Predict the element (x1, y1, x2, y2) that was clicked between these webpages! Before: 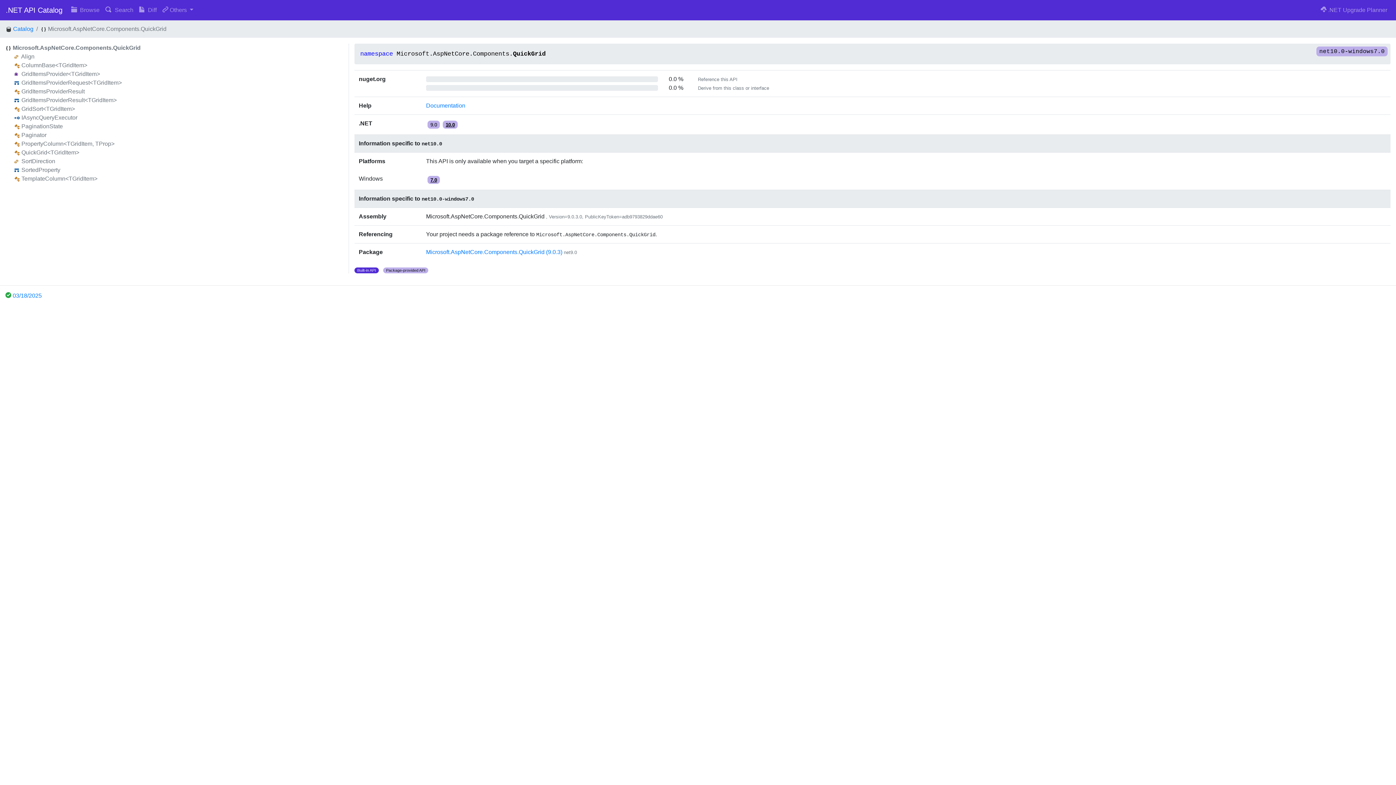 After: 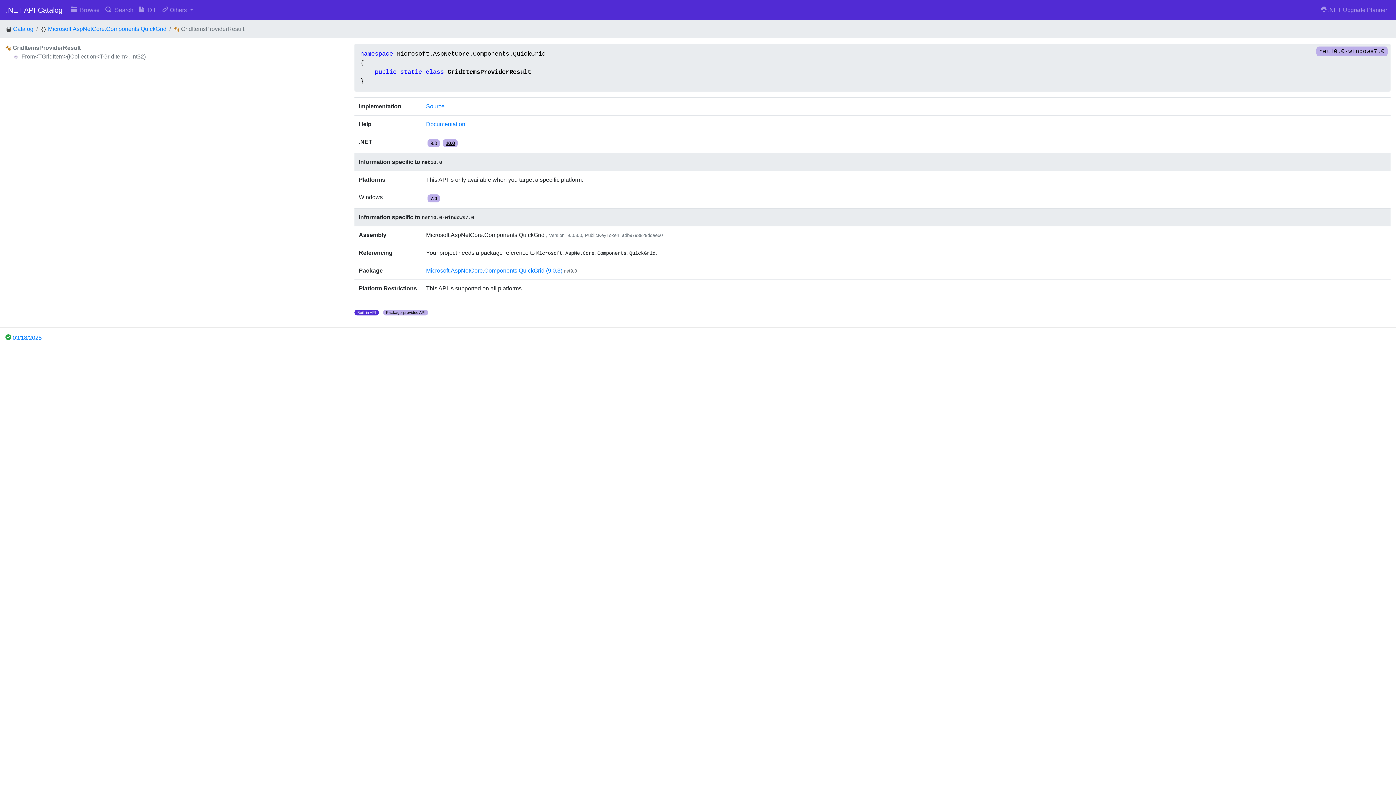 Action: bbox: (21, 88, 84, 94) label: GridItemsProviderResult